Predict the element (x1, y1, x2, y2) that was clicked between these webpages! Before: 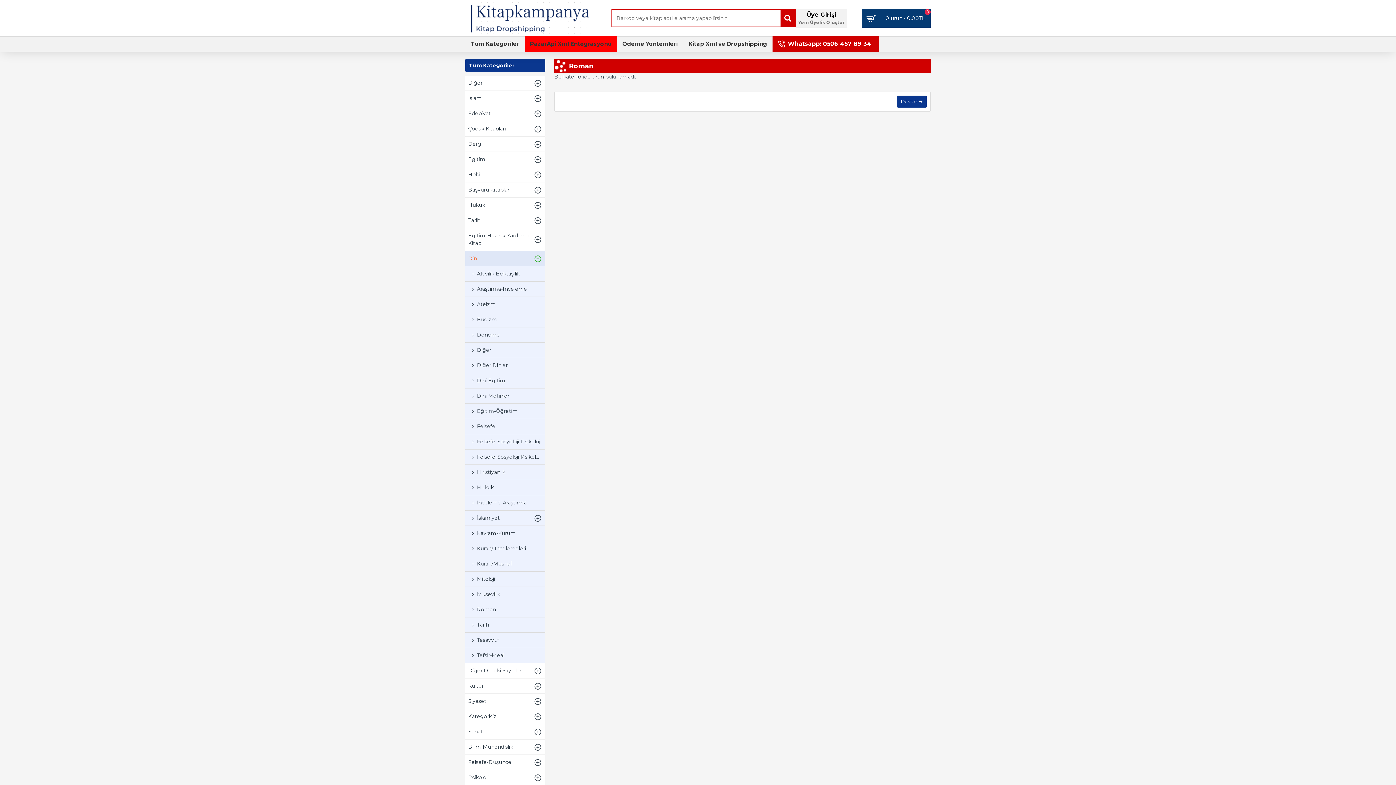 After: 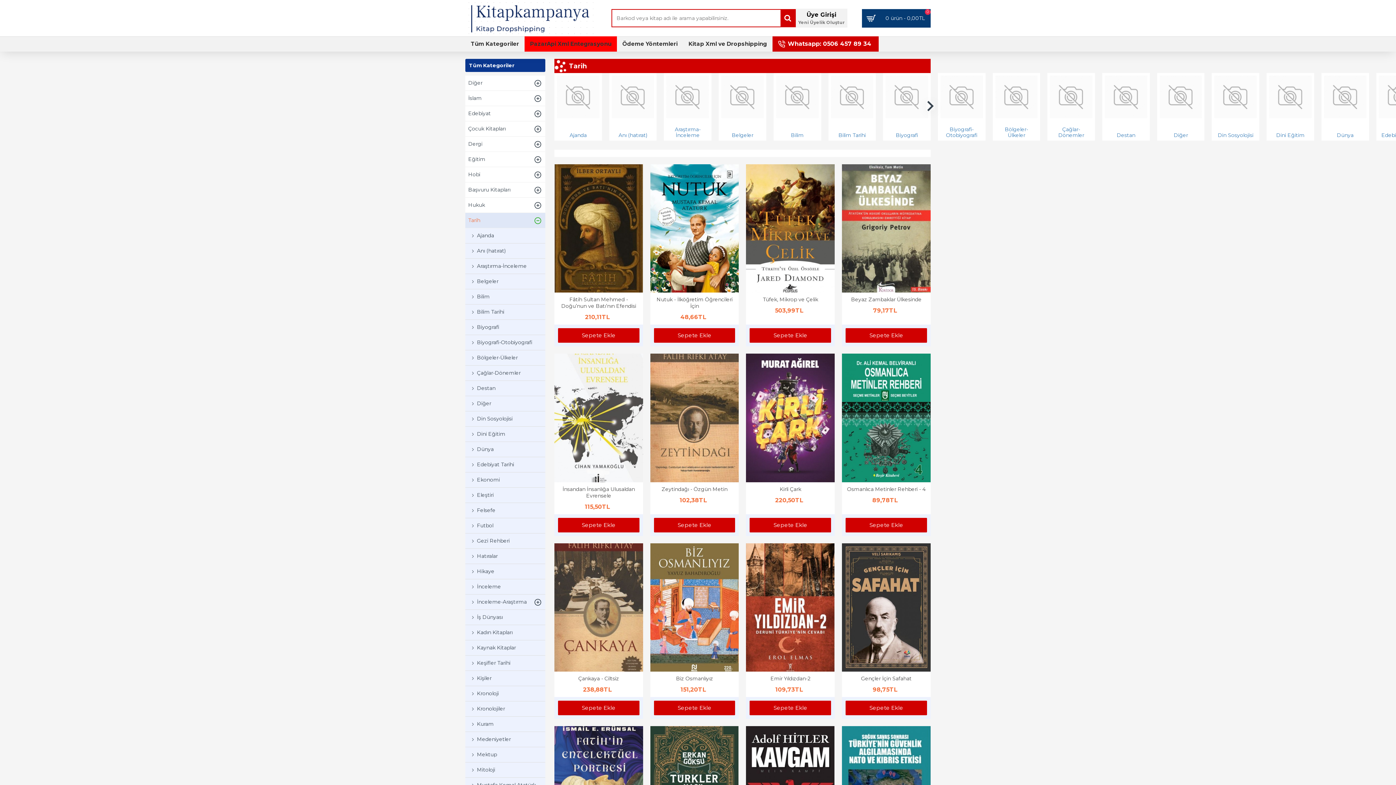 Action: label: Tarih bbox: (465, 212, 545, 228)